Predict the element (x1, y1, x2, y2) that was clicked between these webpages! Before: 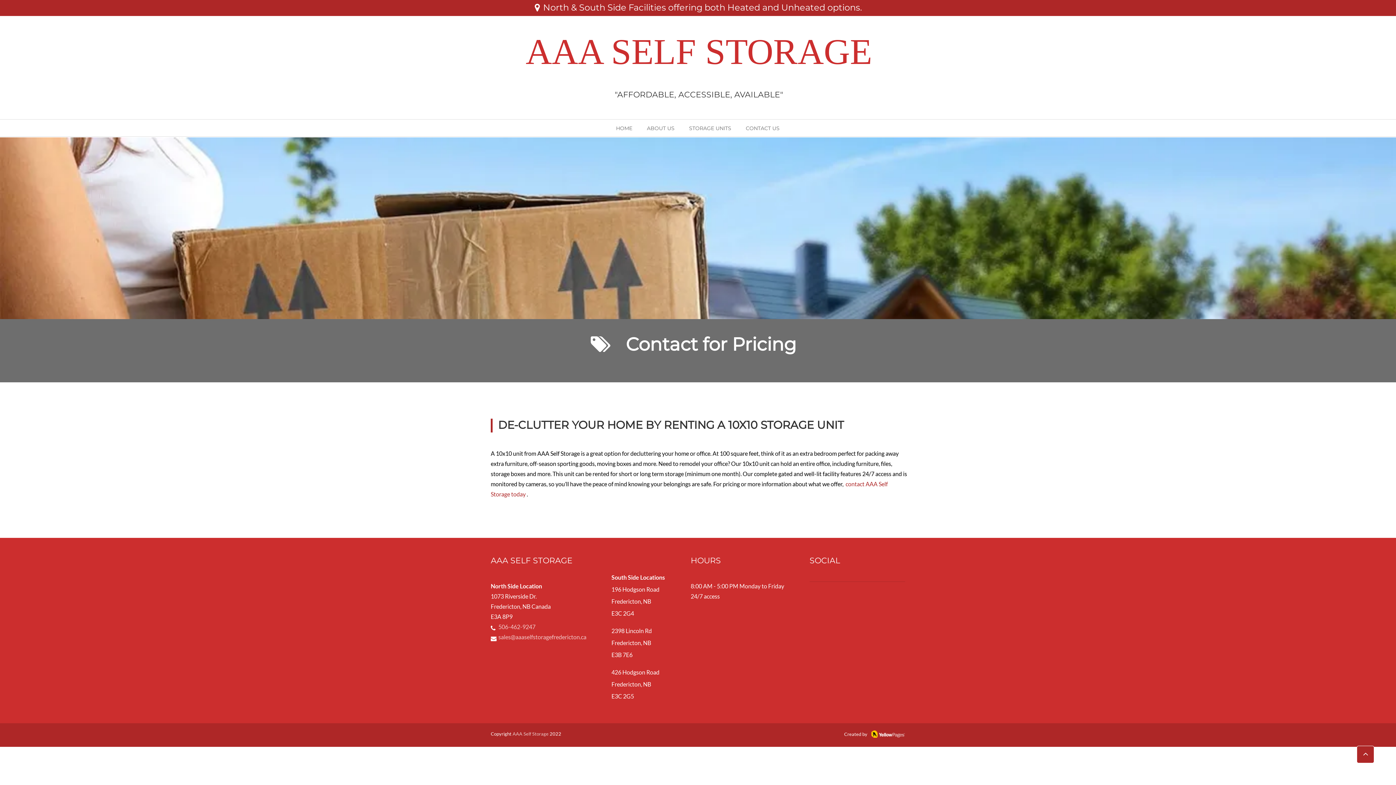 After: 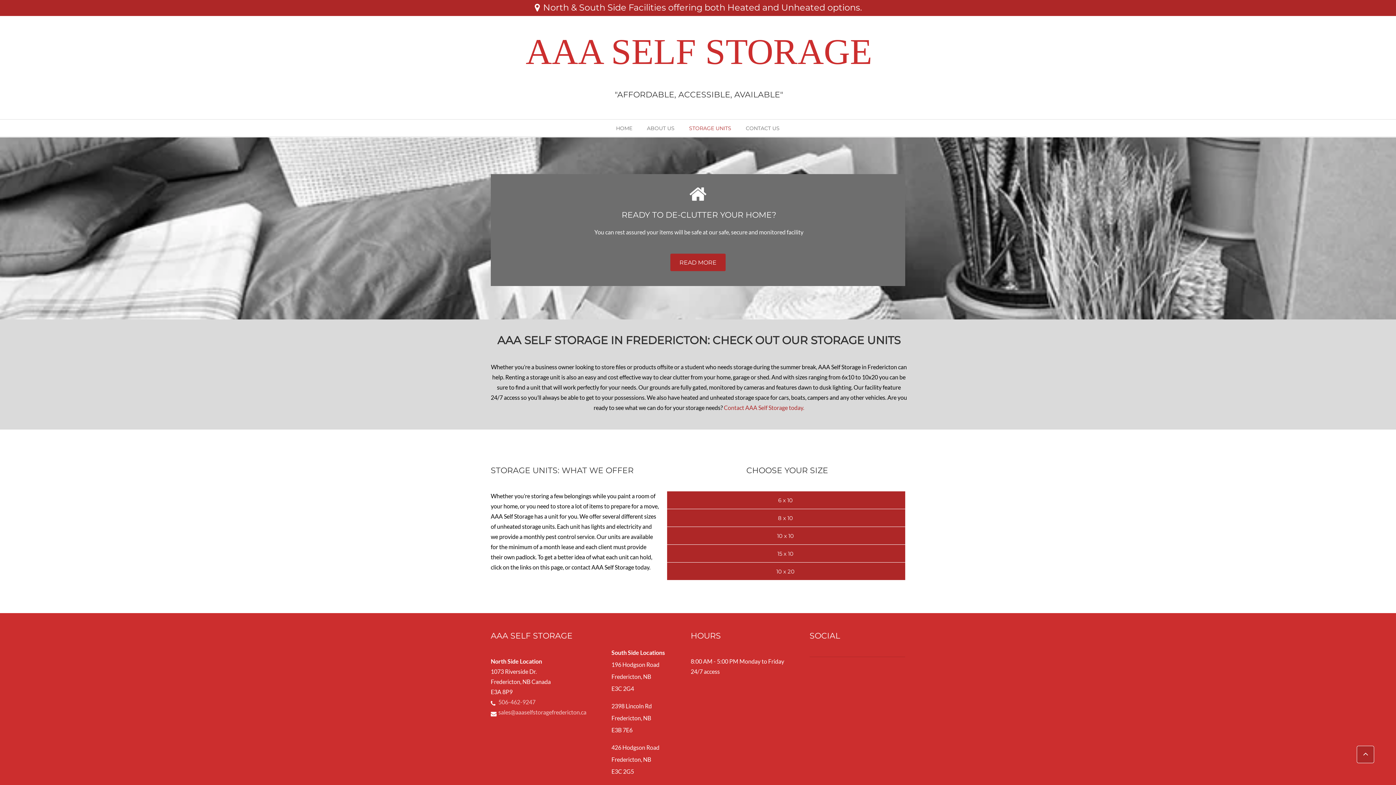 Action: label: STORAGE UNITS bbox: (682, 121, 738, 135)